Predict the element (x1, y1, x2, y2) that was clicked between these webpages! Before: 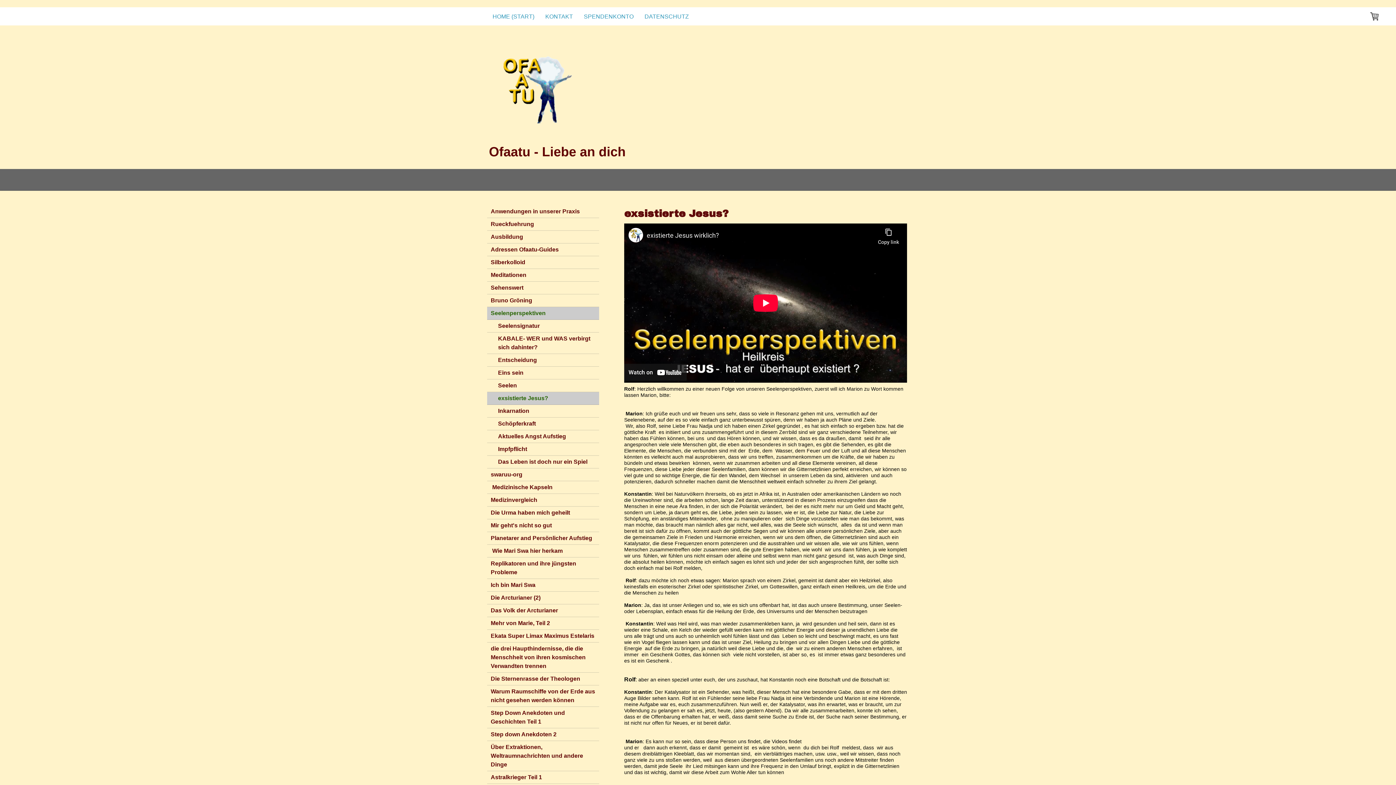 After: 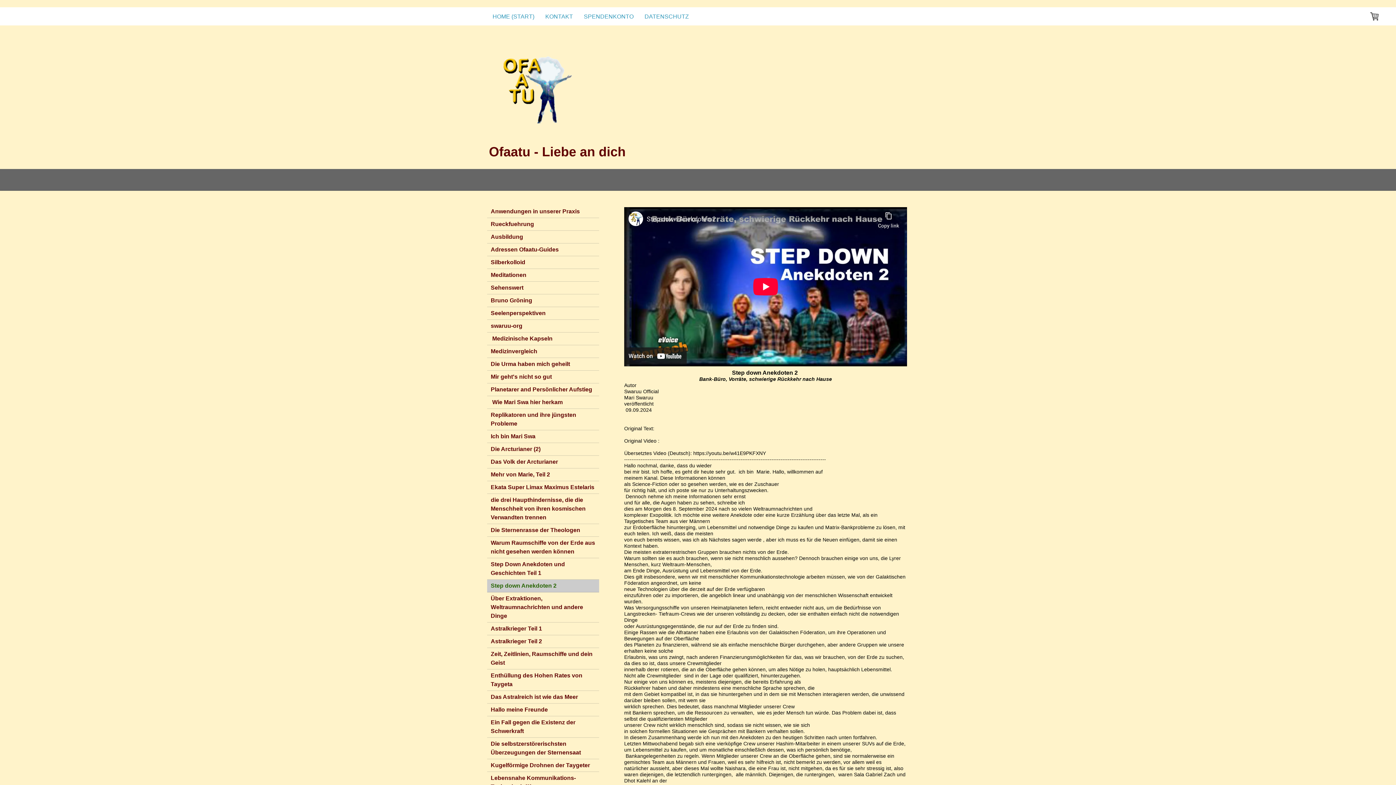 Action: label: Step down Anekdoten 2 bbox: (487, 728, 599, 741)